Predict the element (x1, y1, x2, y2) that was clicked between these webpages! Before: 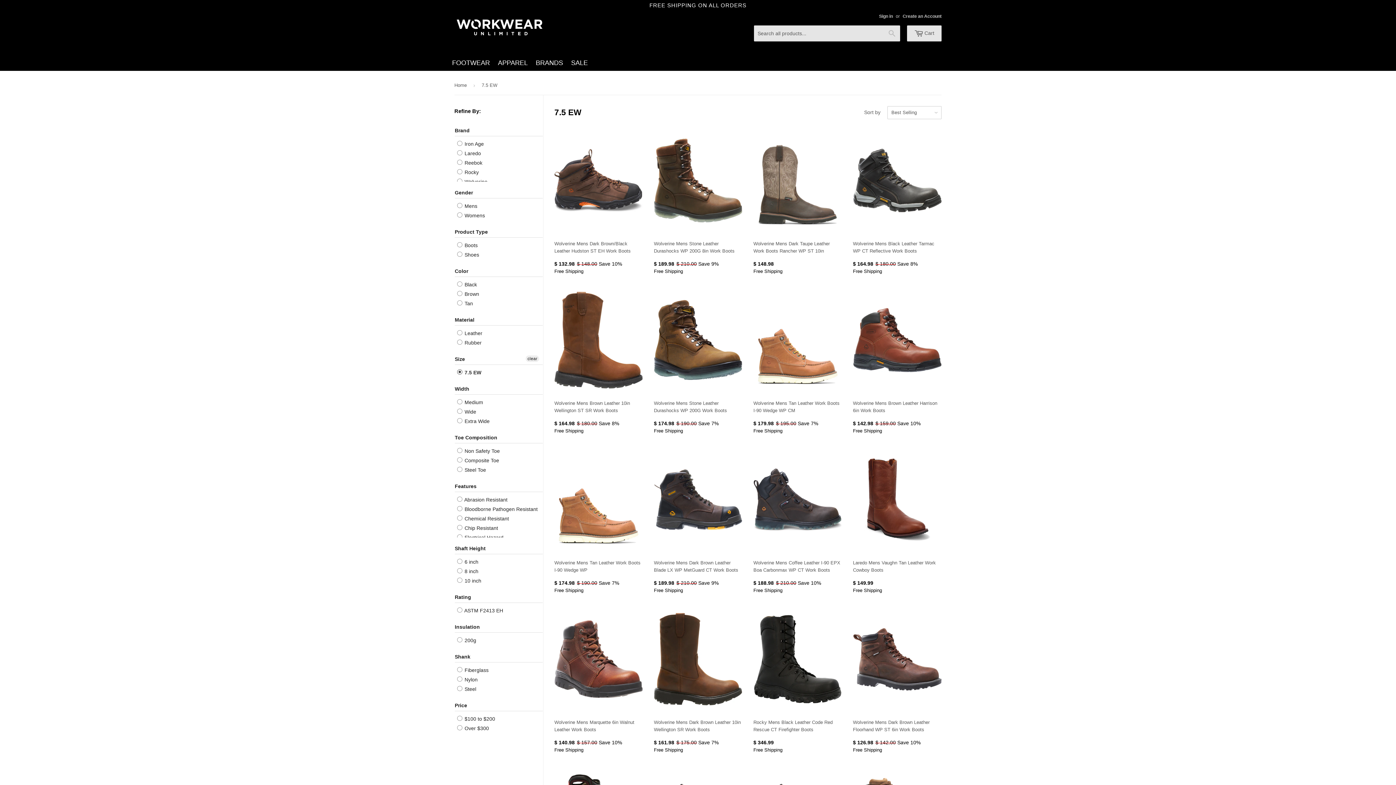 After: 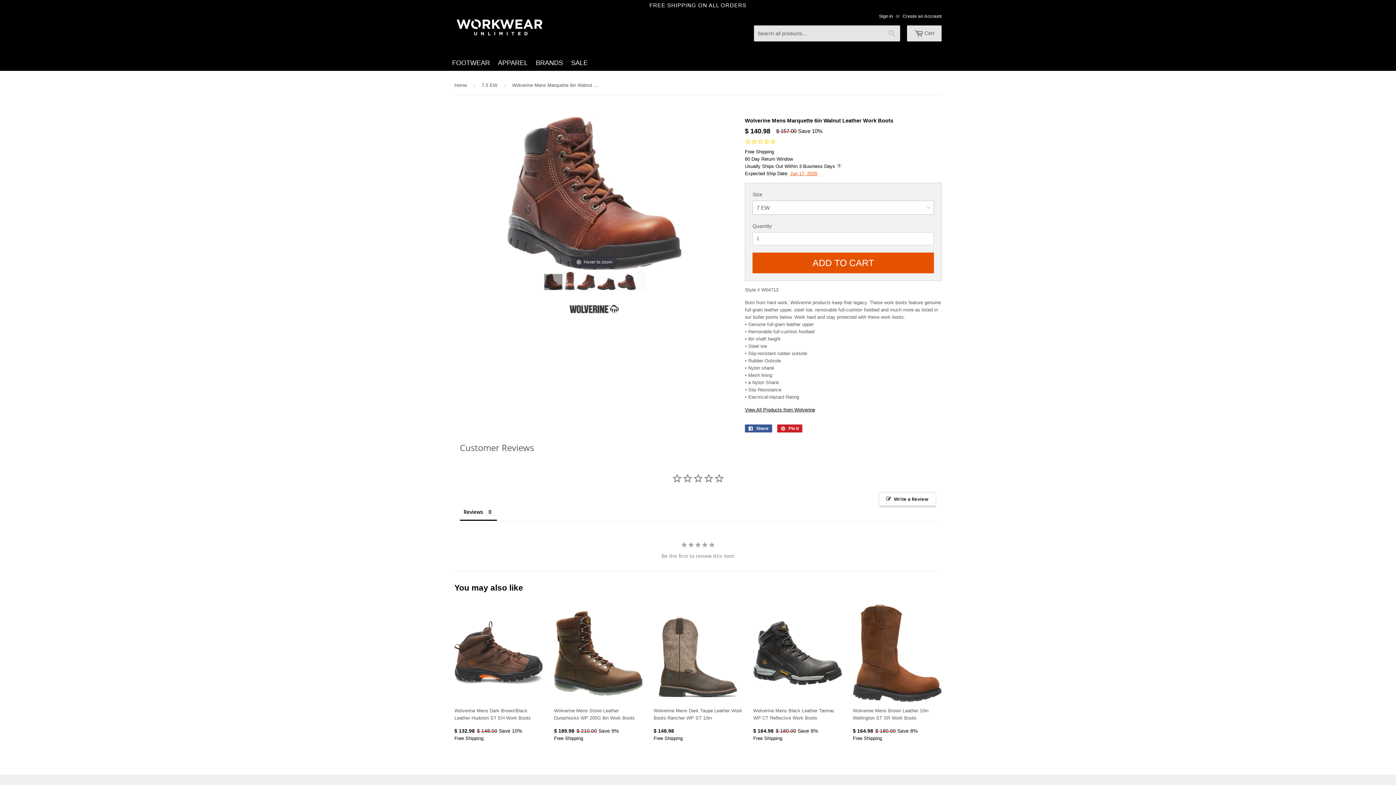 Action: bbox: (554, 605, 643, 754) label: Wolverine Mens Marquette 6in Walnut Leather Work Boots

$ 140.98 $ 157.00 Save 10%
Free Shipping